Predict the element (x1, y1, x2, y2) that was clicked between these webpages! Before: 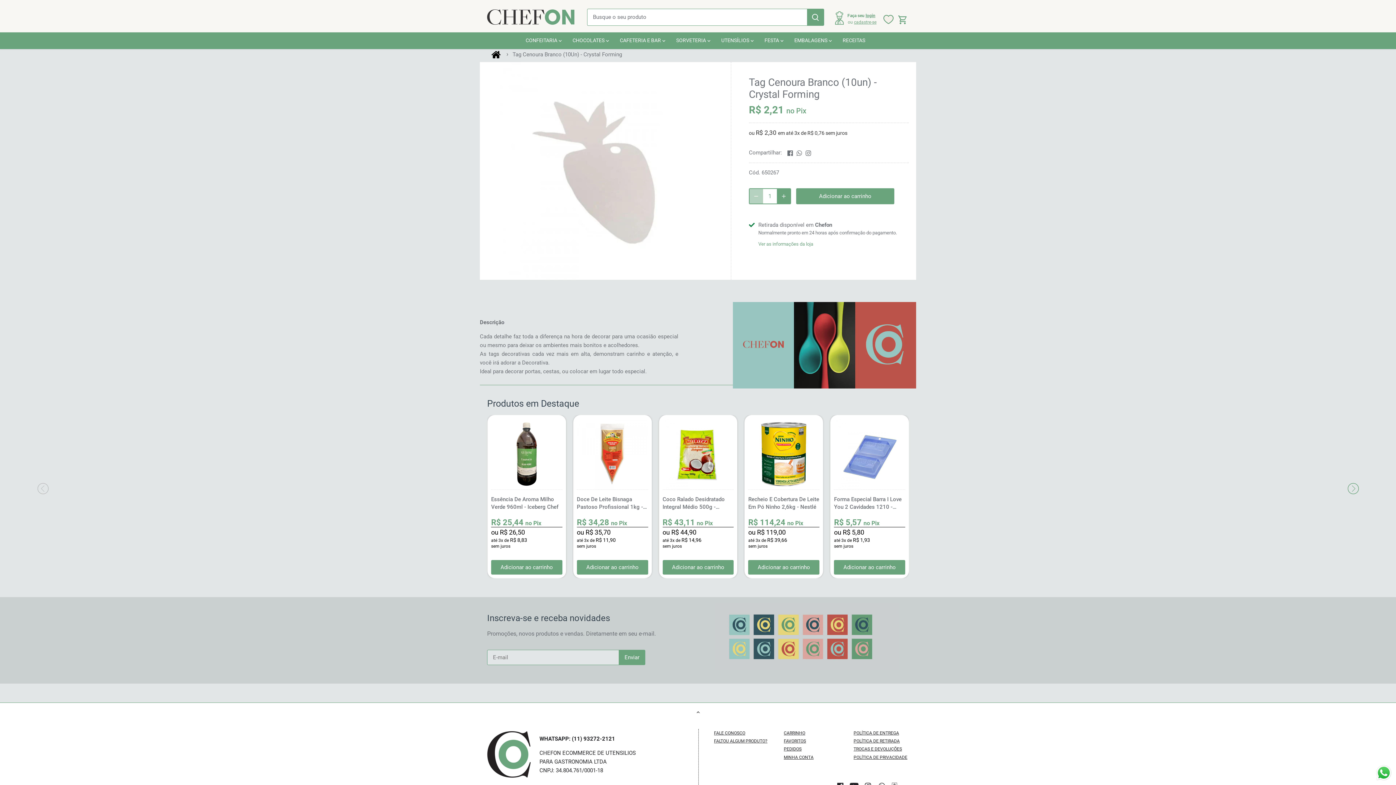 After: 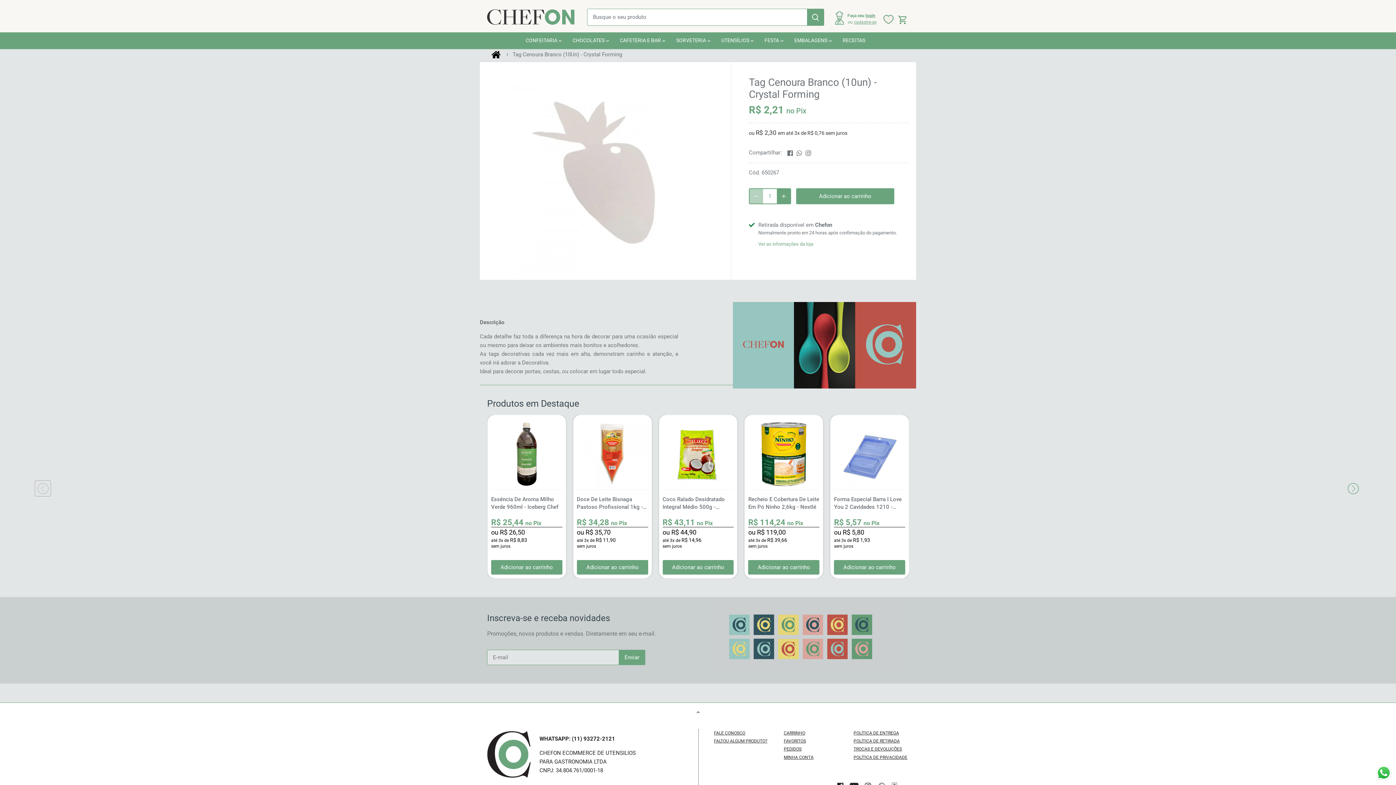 Action: bbox: (34, 480, 50, 496) label: Anterior